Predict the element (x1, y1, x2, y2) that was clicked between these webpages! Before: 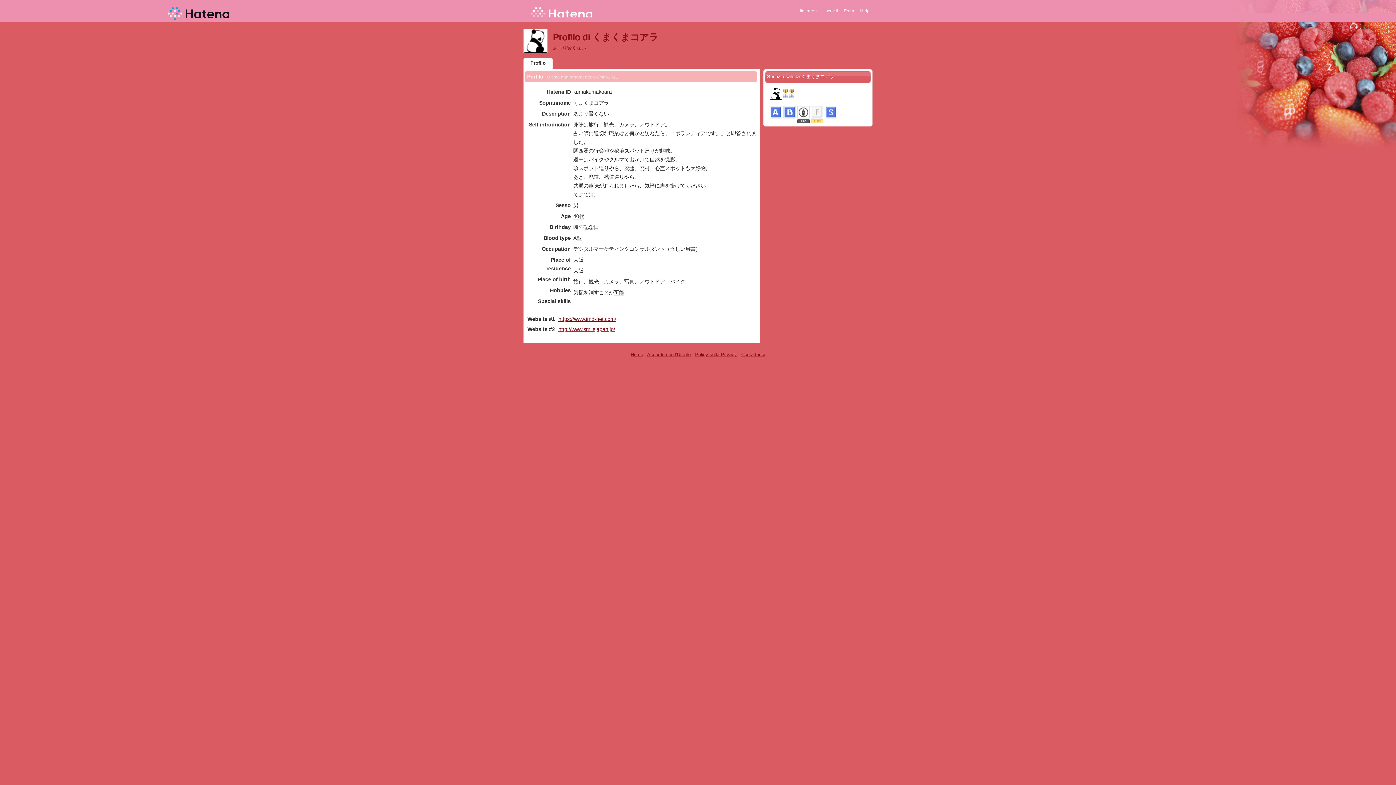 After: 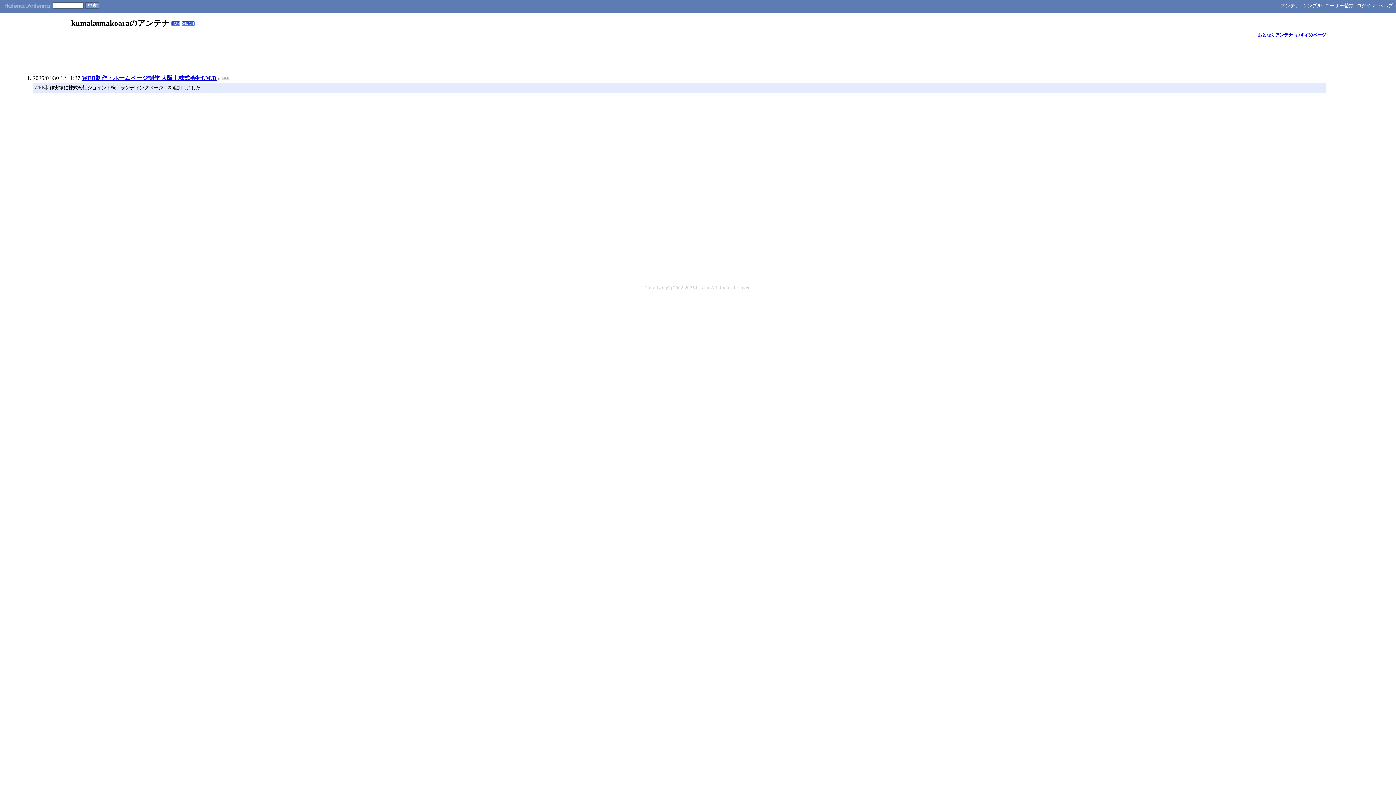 Action: bbox: (769, 105, 783, 125)